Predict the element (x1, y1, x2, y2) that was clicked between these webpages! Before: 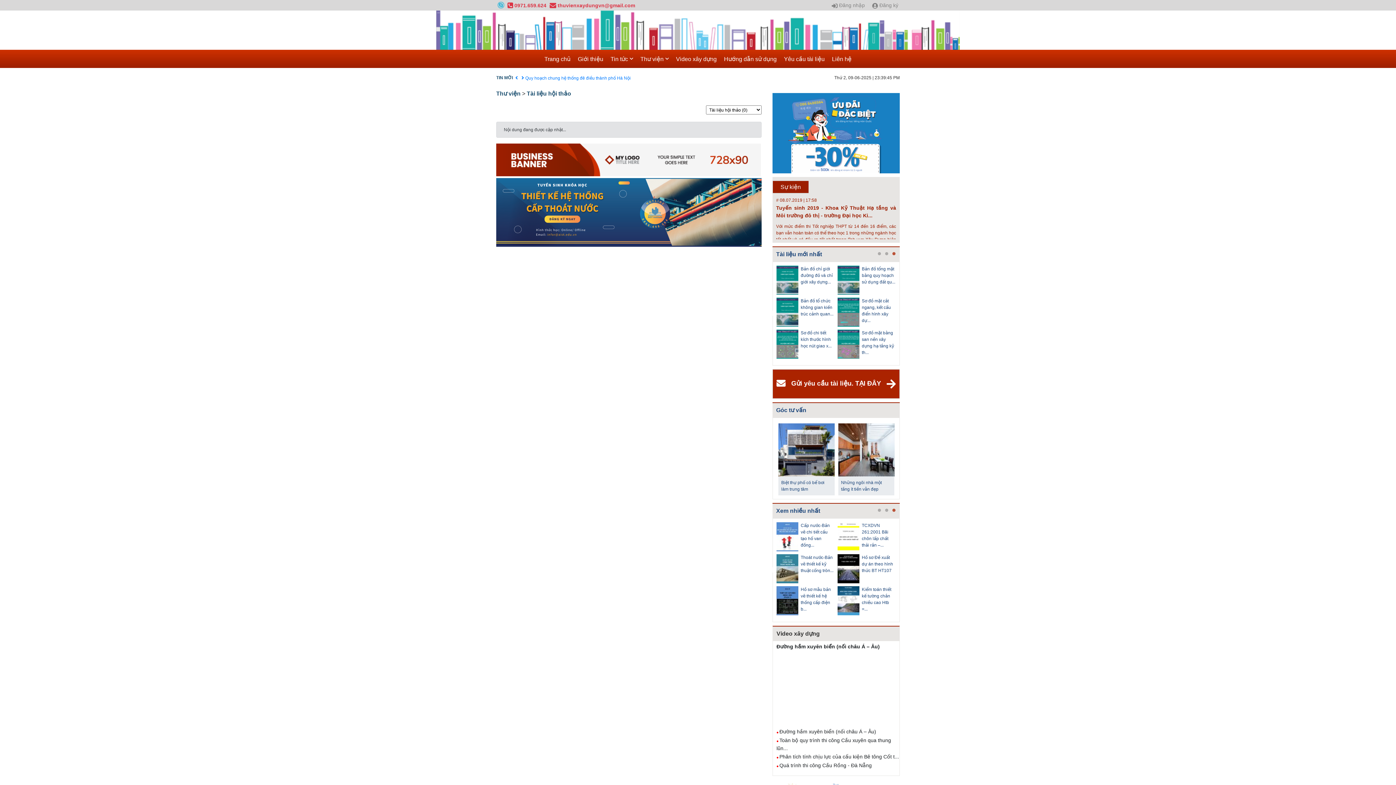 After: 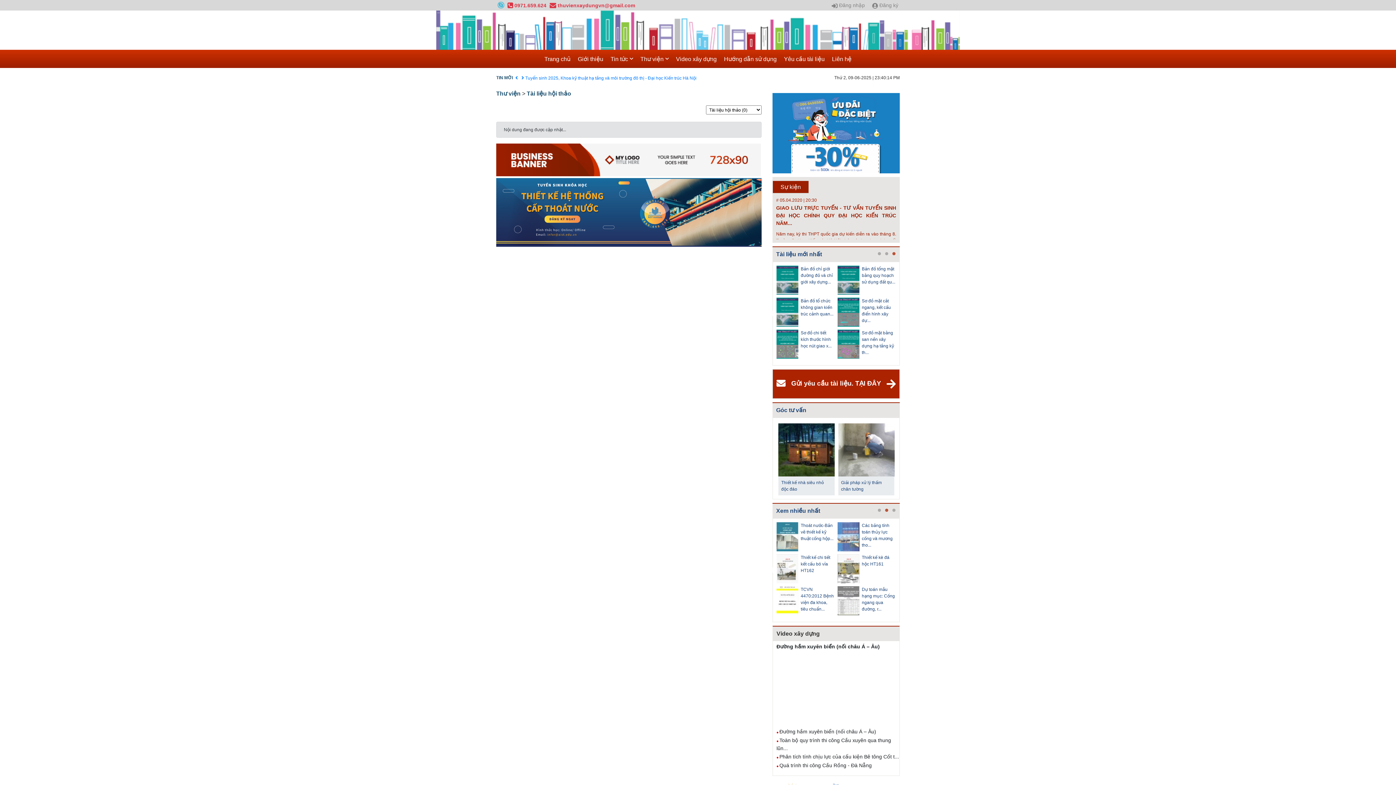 Action: label: 2 of 3 bbox: (883, 507, 890, 514)